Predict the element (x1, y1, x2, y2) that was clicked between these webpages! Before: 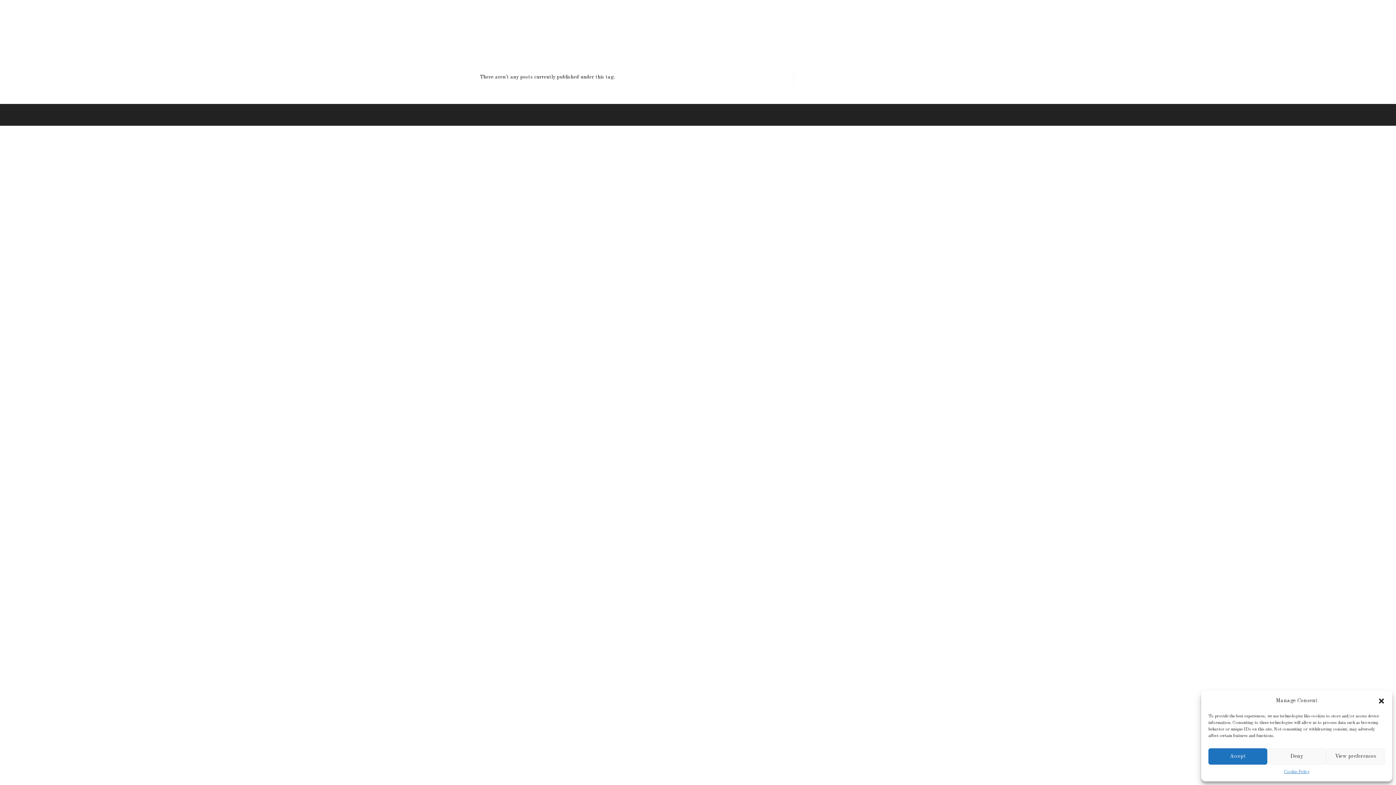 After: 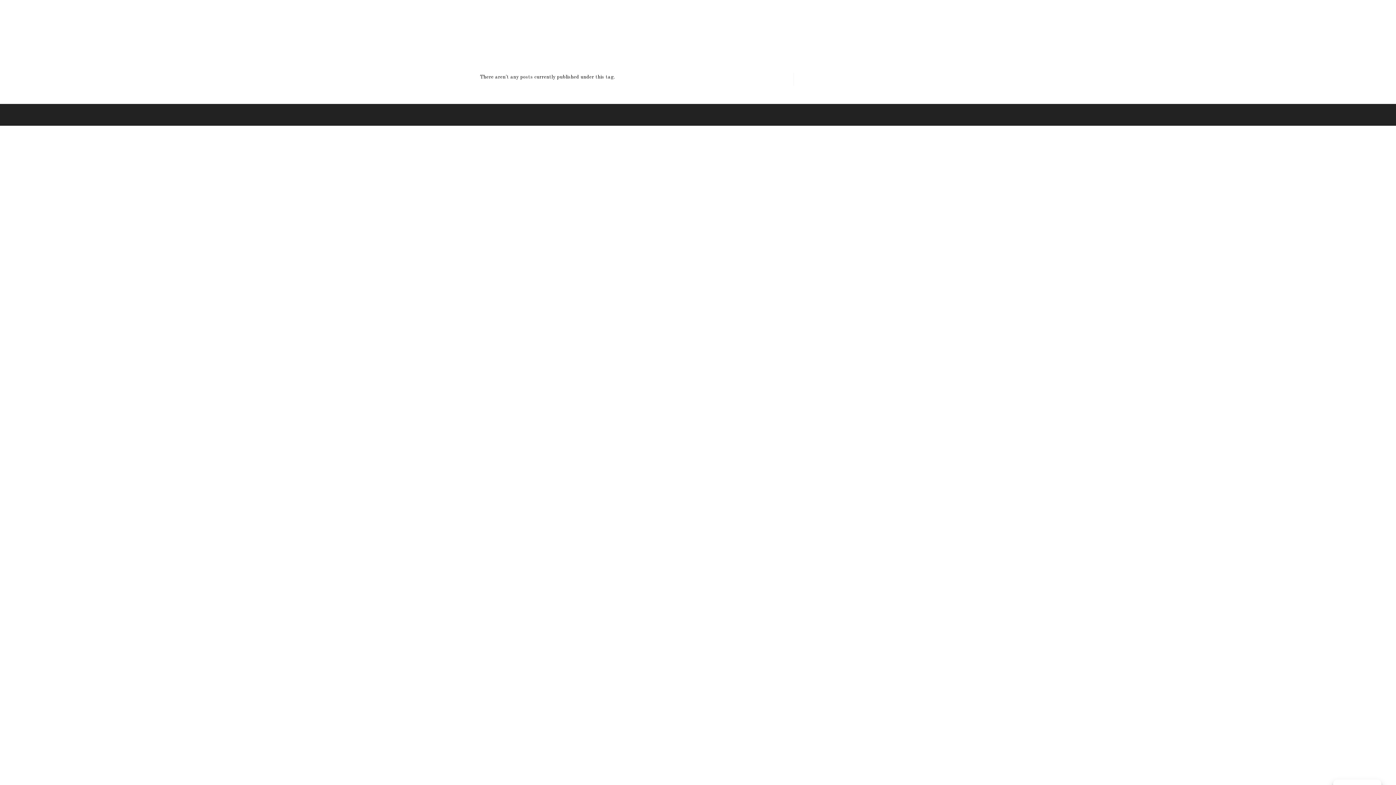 Action: label: Sulje dialogi bbox: (1378, 697, 1385, 704)